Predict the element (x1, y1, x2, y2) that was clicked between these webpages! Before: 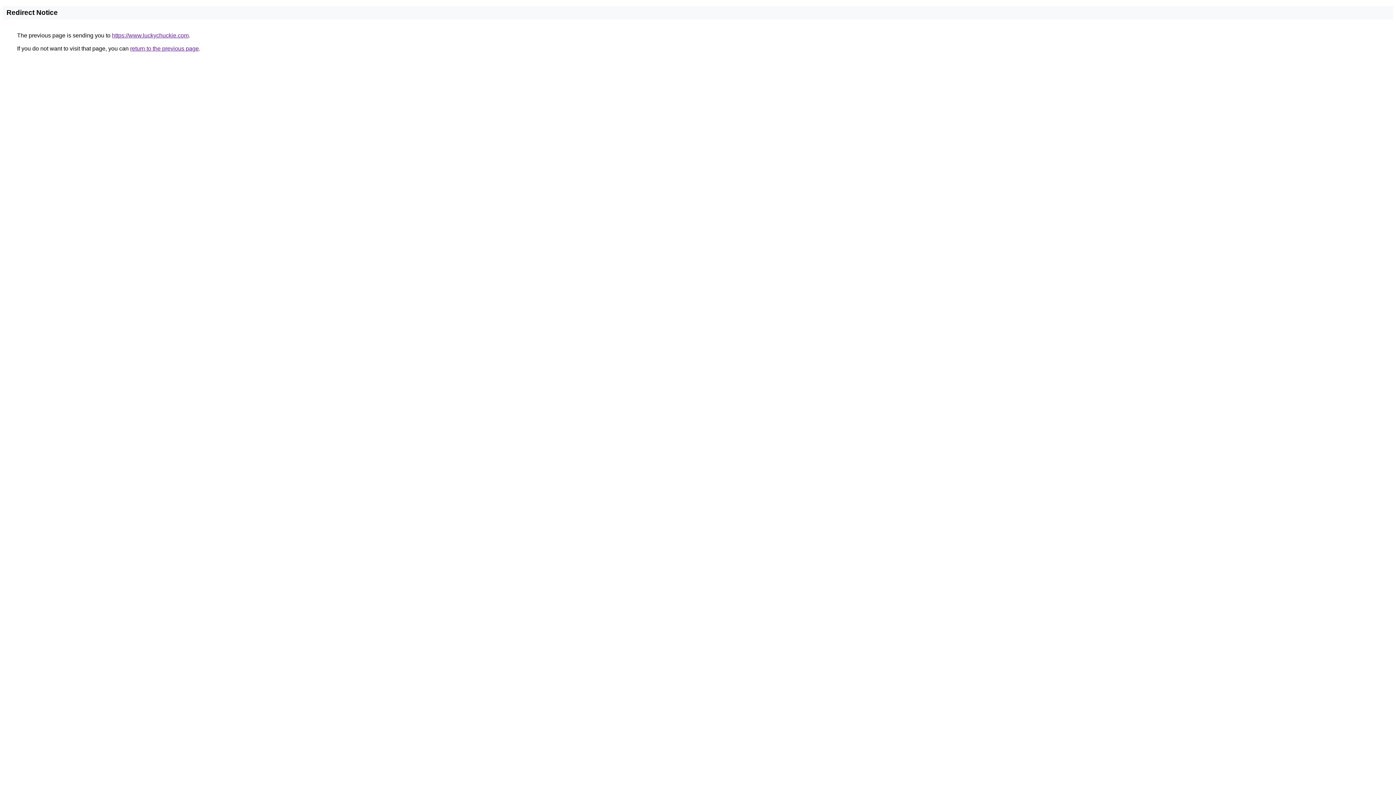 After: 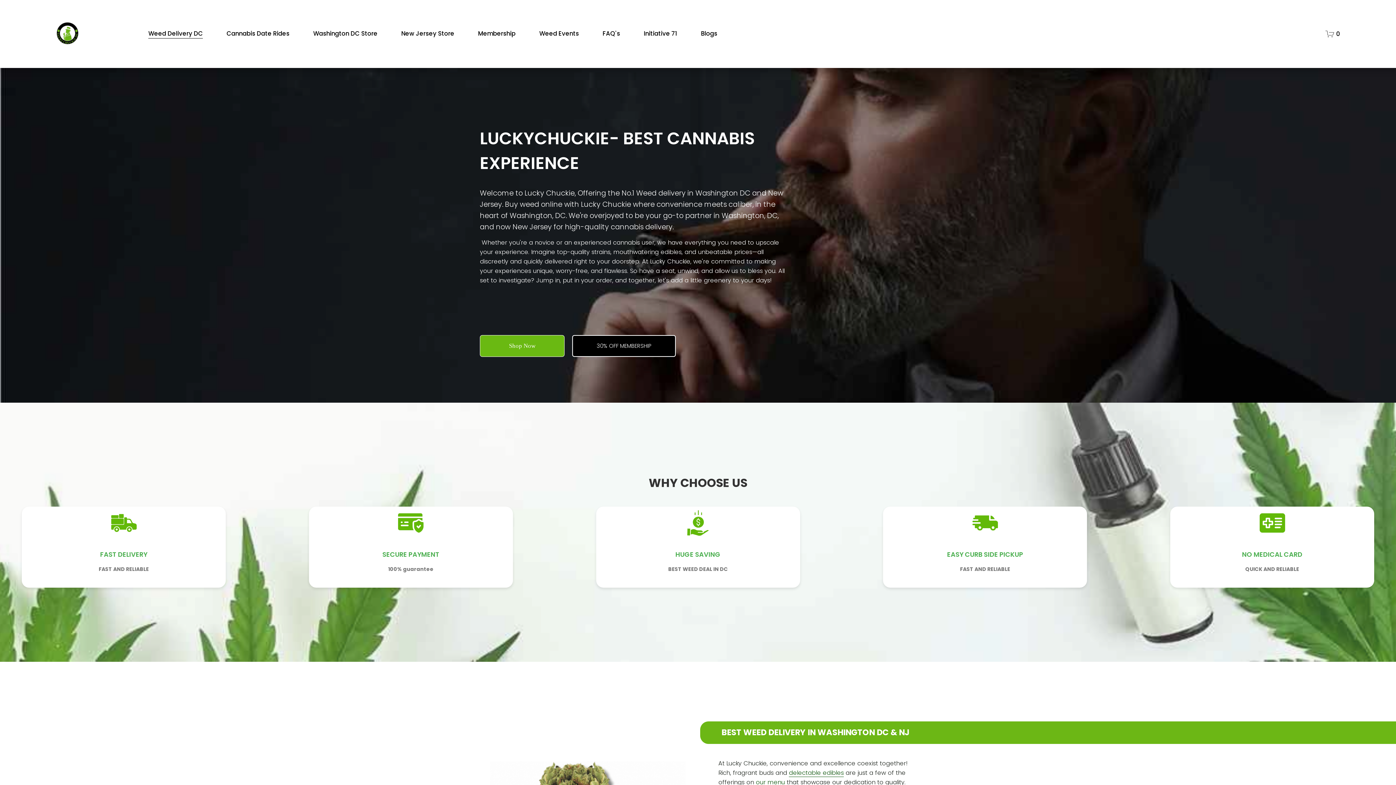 Action: bbox: (112, 32, 188, 38) label: https://www.luckychuckie.com